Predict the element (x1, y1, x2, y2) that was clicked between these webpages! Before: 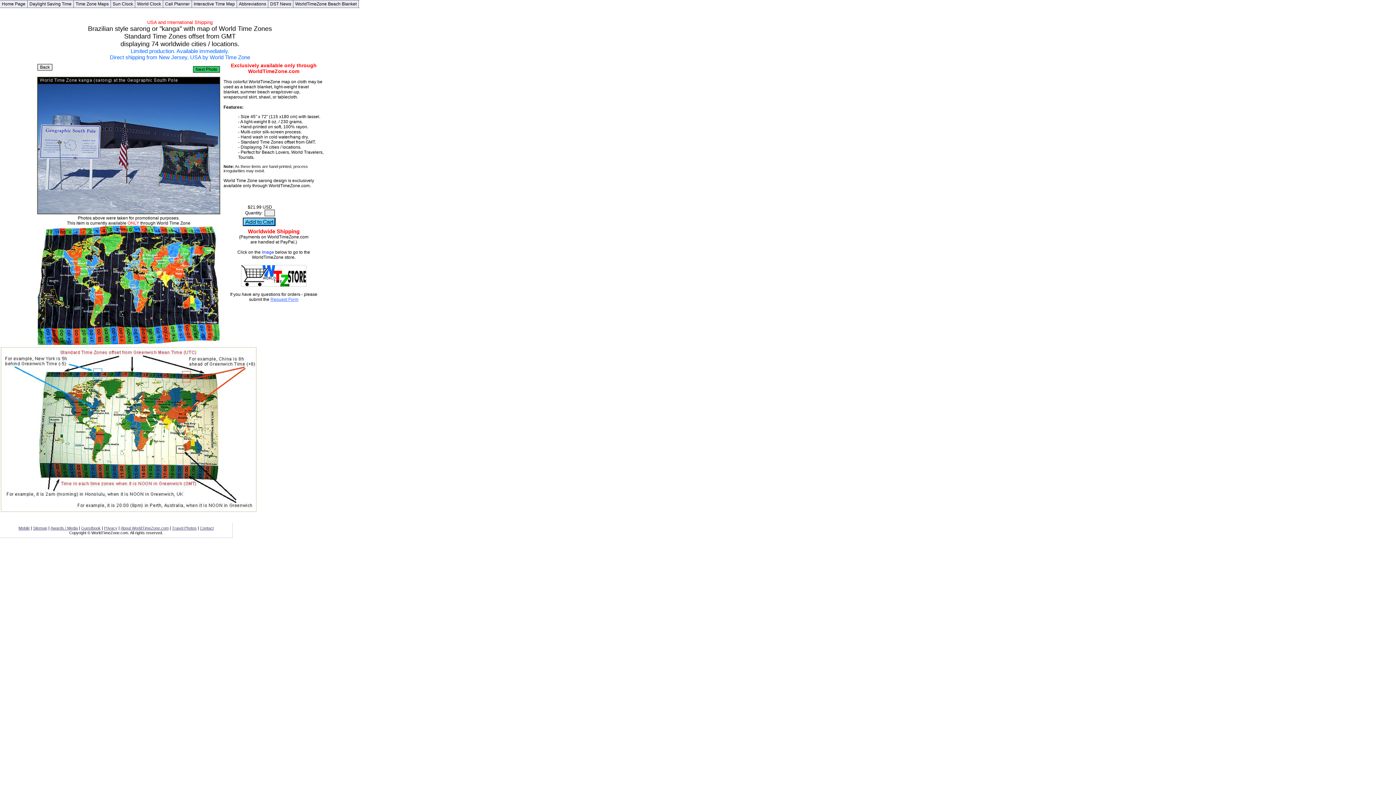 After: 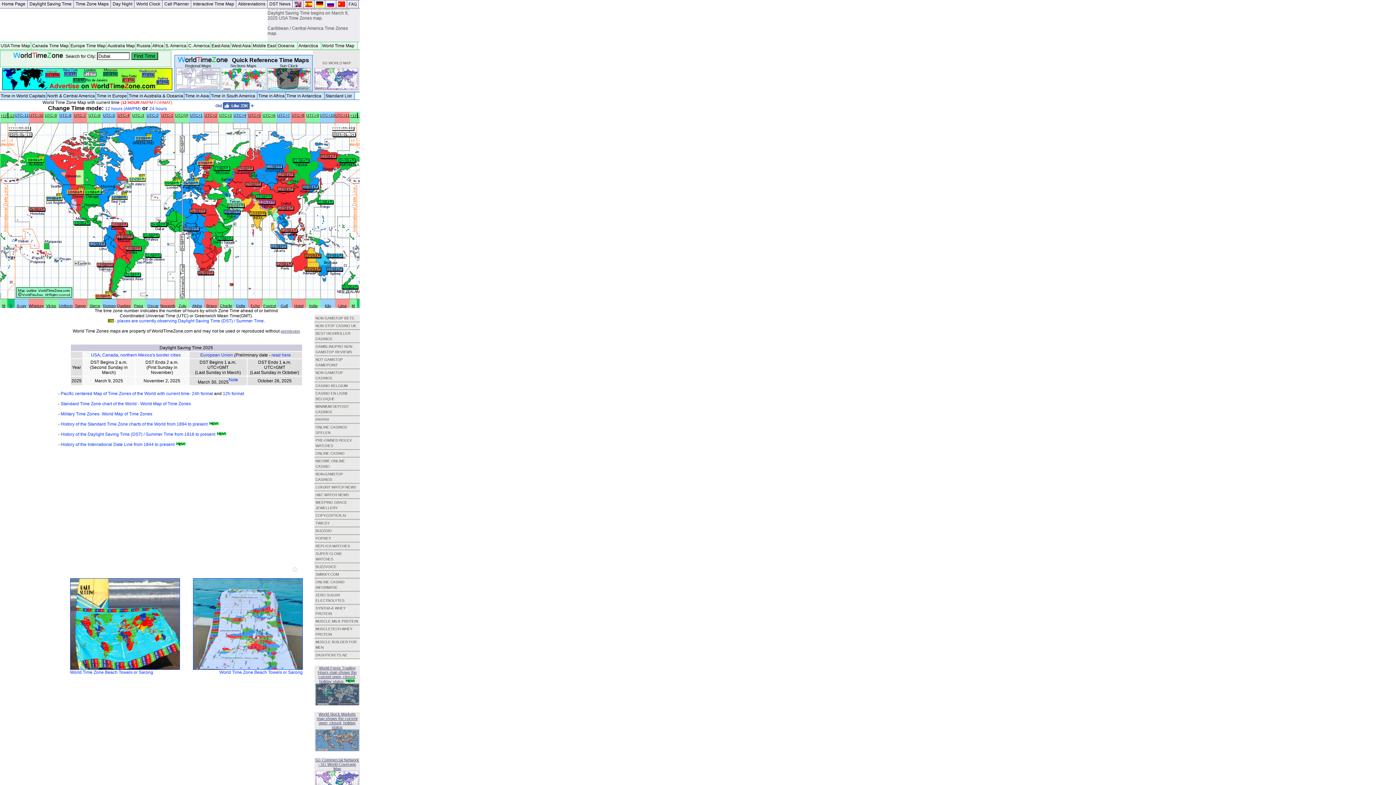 Action: label: Time Zone Maps bbox: (73, 0, 110, 7)